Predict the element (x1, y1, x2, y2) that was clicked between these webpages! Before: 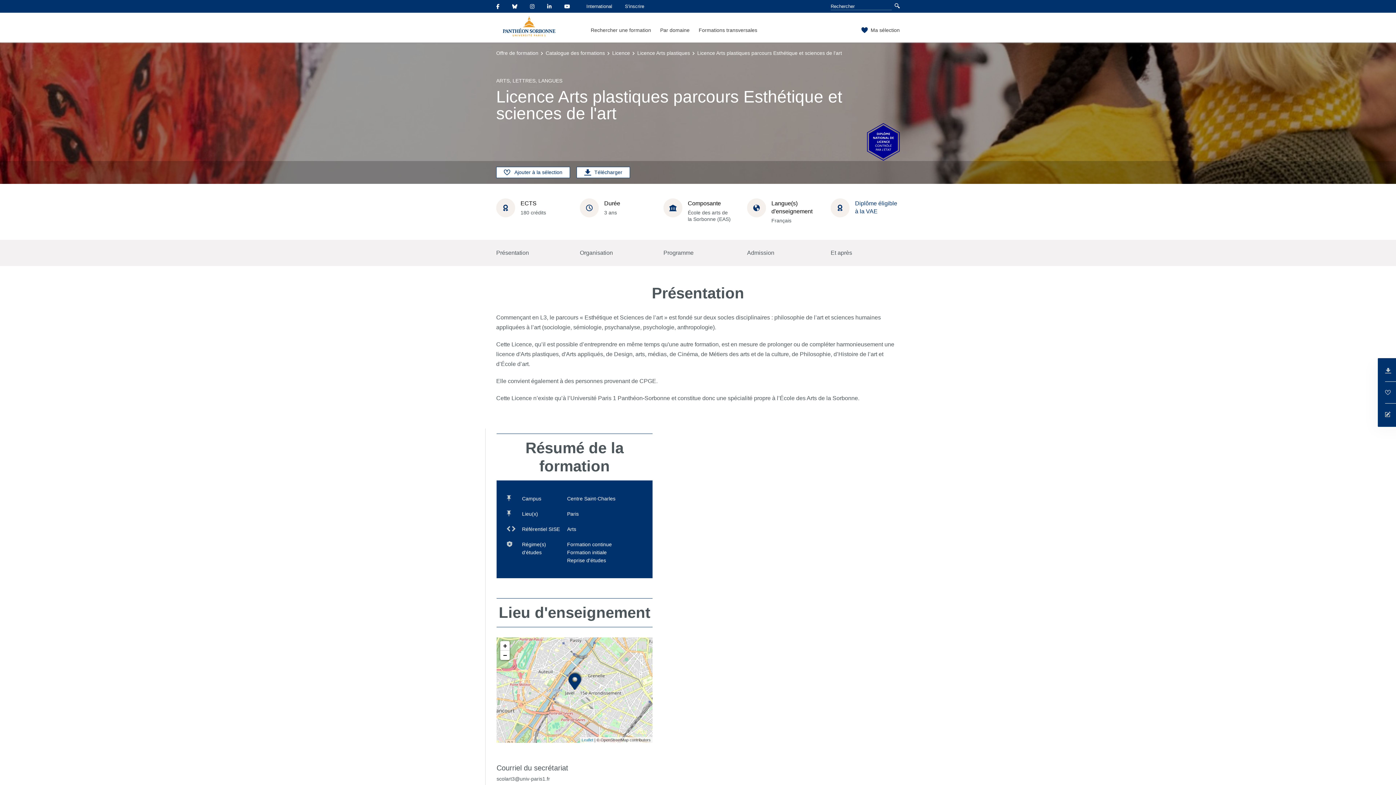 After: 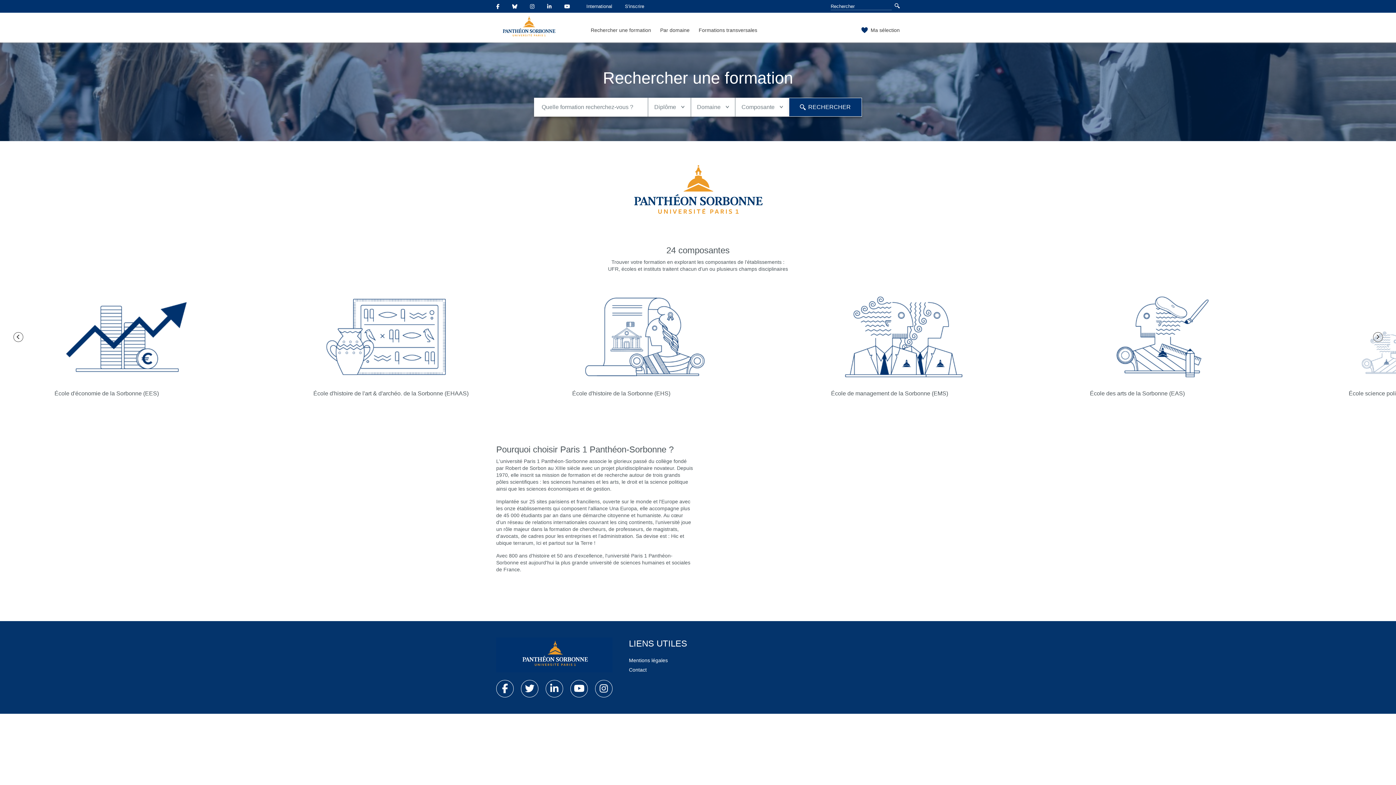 Action: bbox: (496, 12, 561, 42)